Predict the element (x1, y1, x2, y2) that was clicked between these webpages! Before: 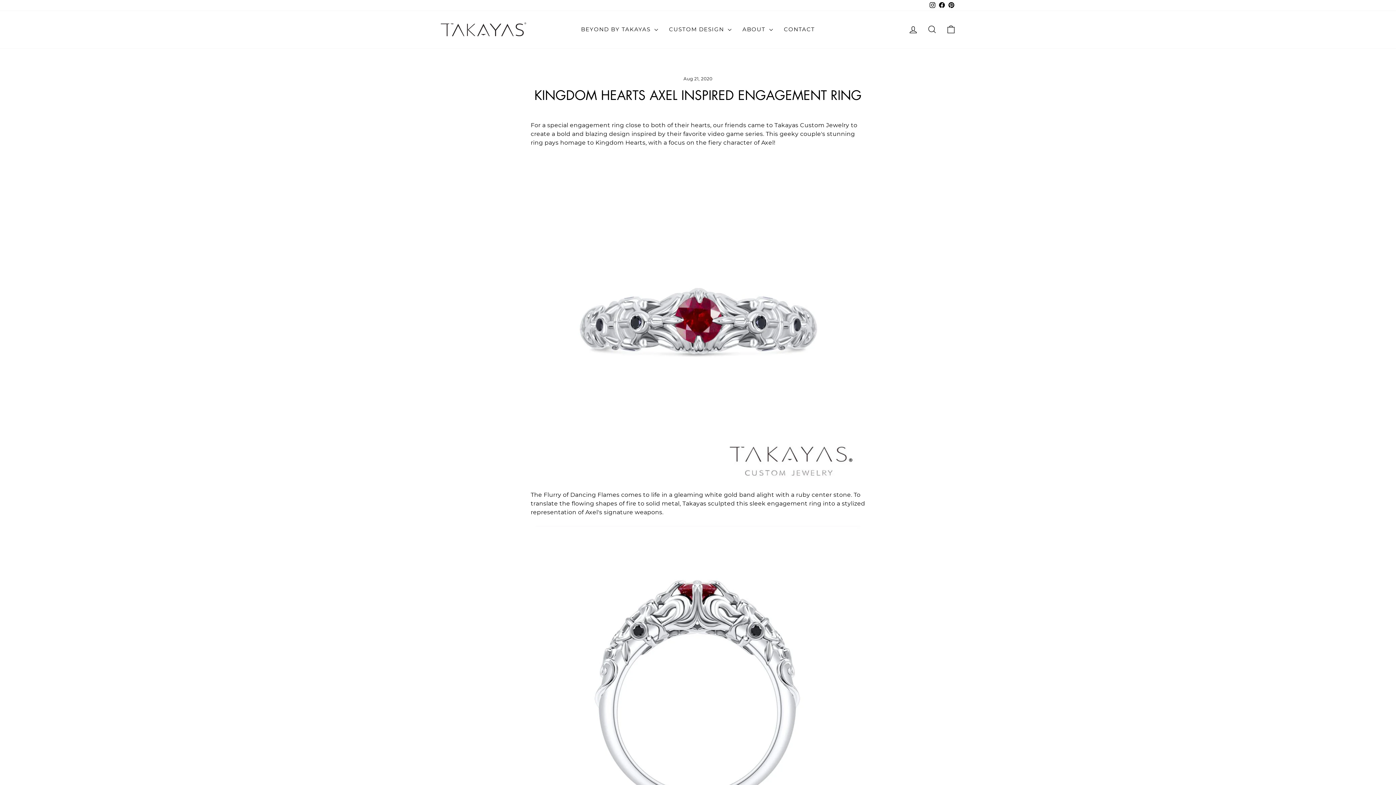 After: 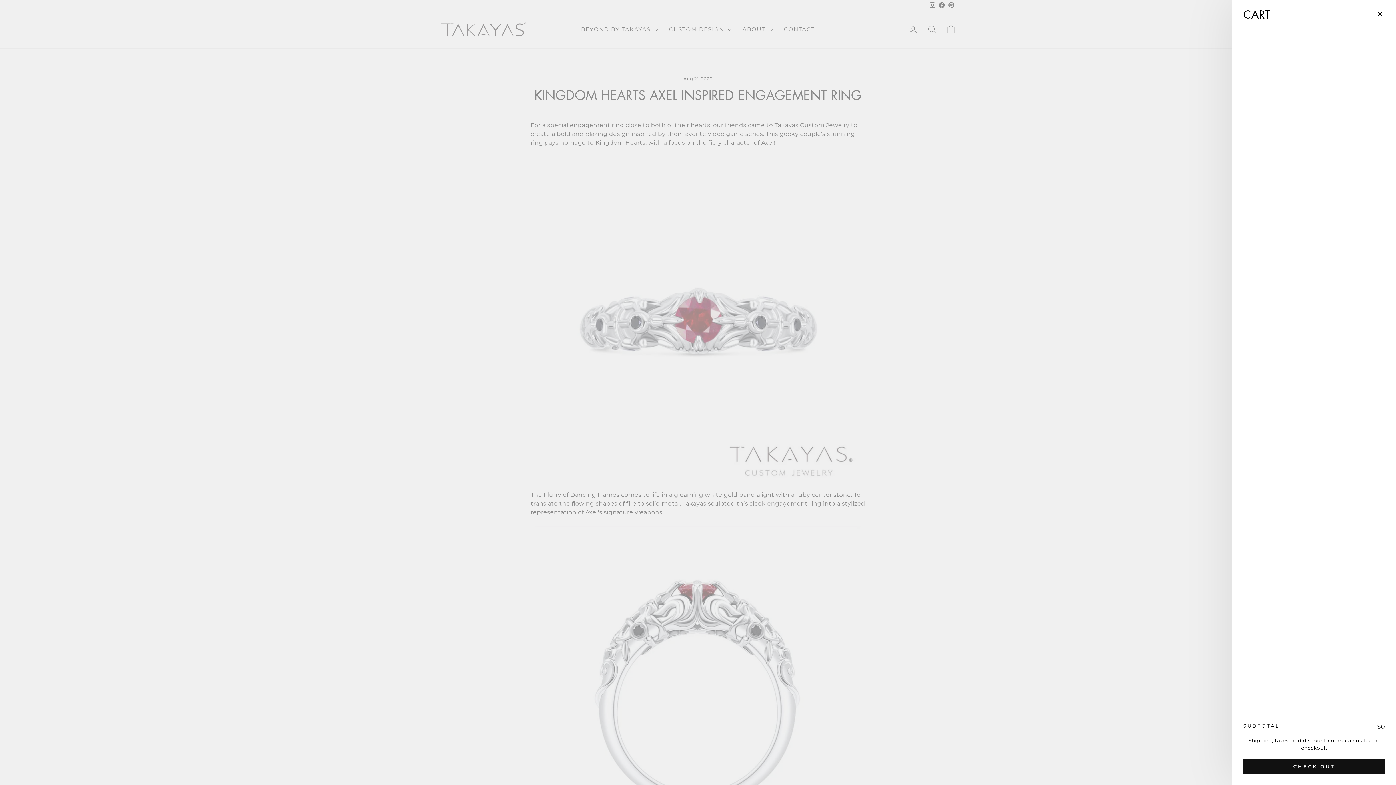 Action: bbox: (941, 21, 960, 37) label: CART